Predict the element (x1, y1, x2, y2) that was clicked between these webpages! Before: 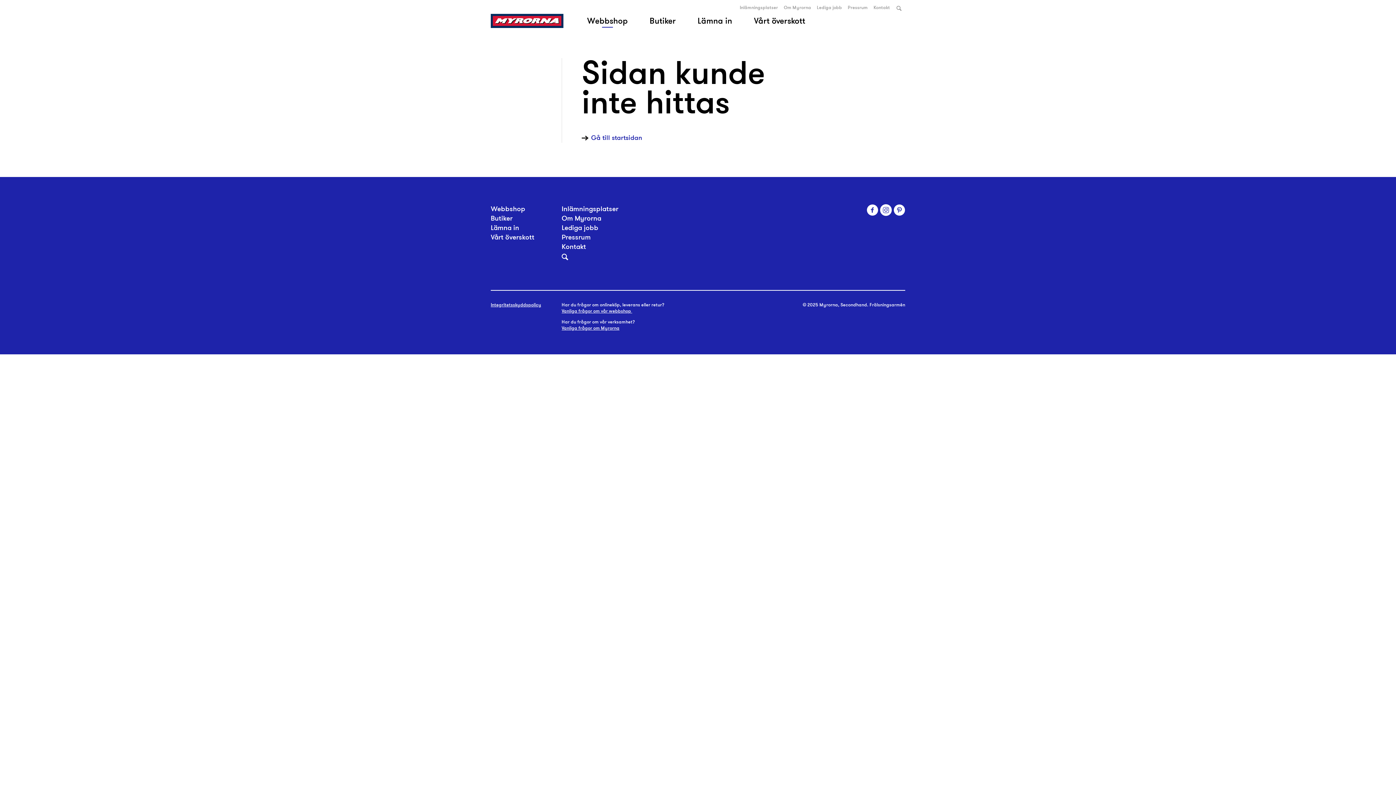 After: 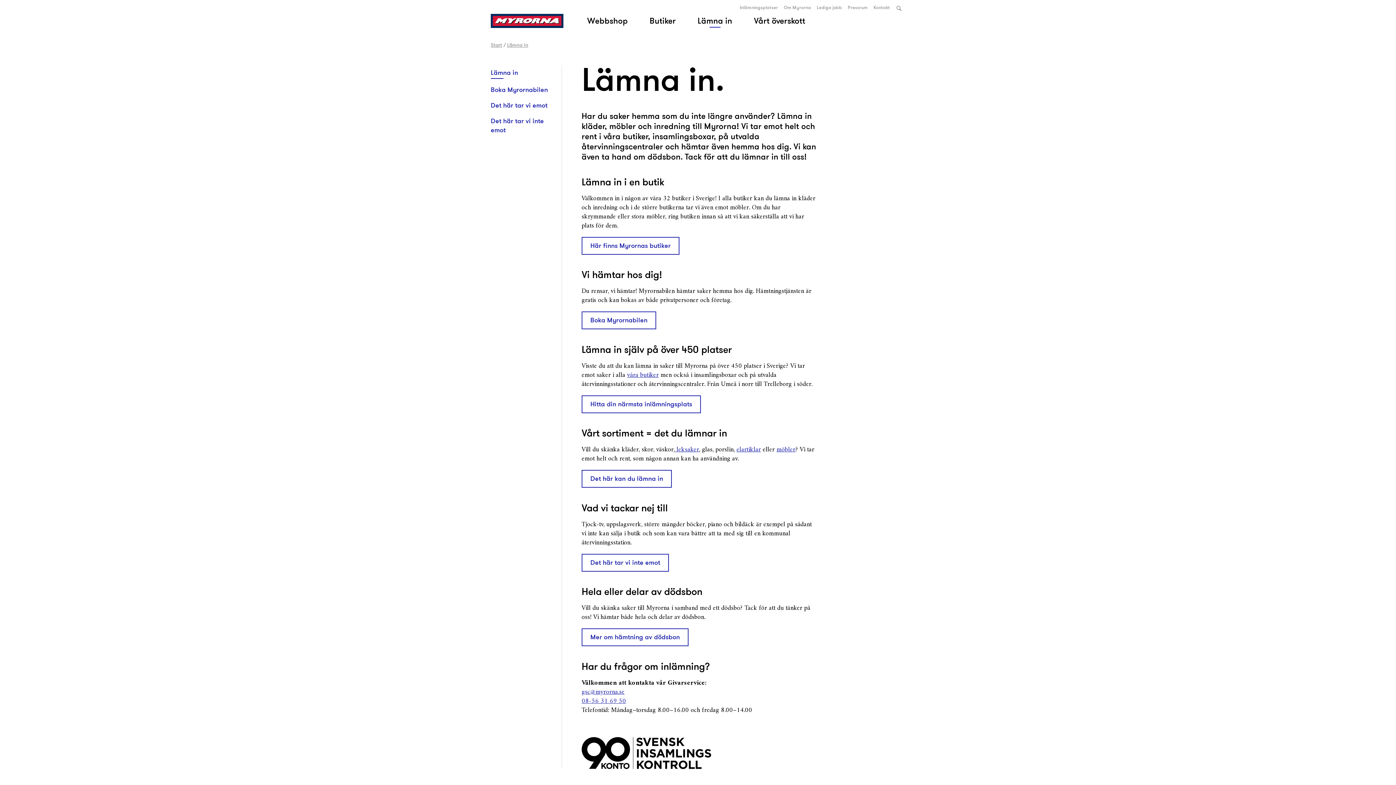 Action: bbox: (490, 222, 519, 232) label: Lämna in